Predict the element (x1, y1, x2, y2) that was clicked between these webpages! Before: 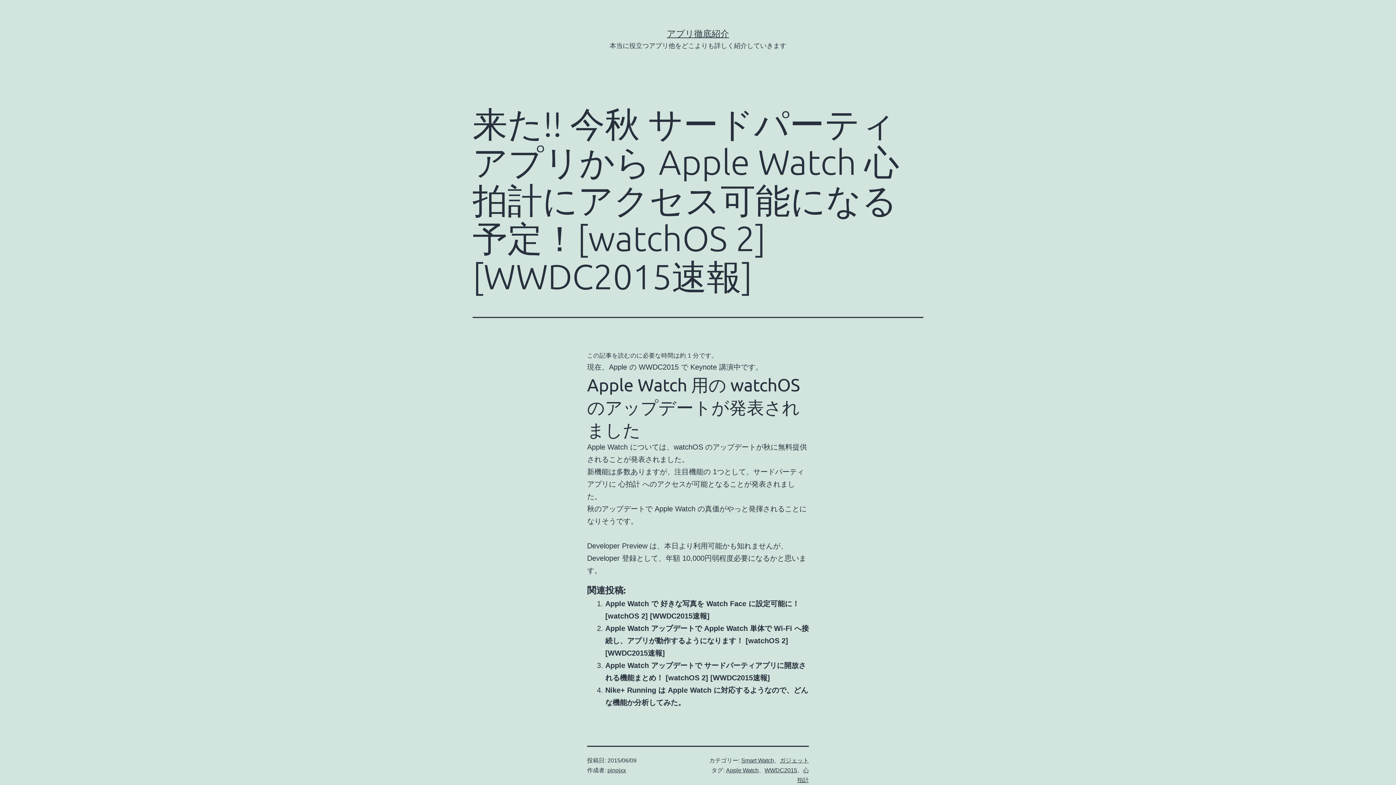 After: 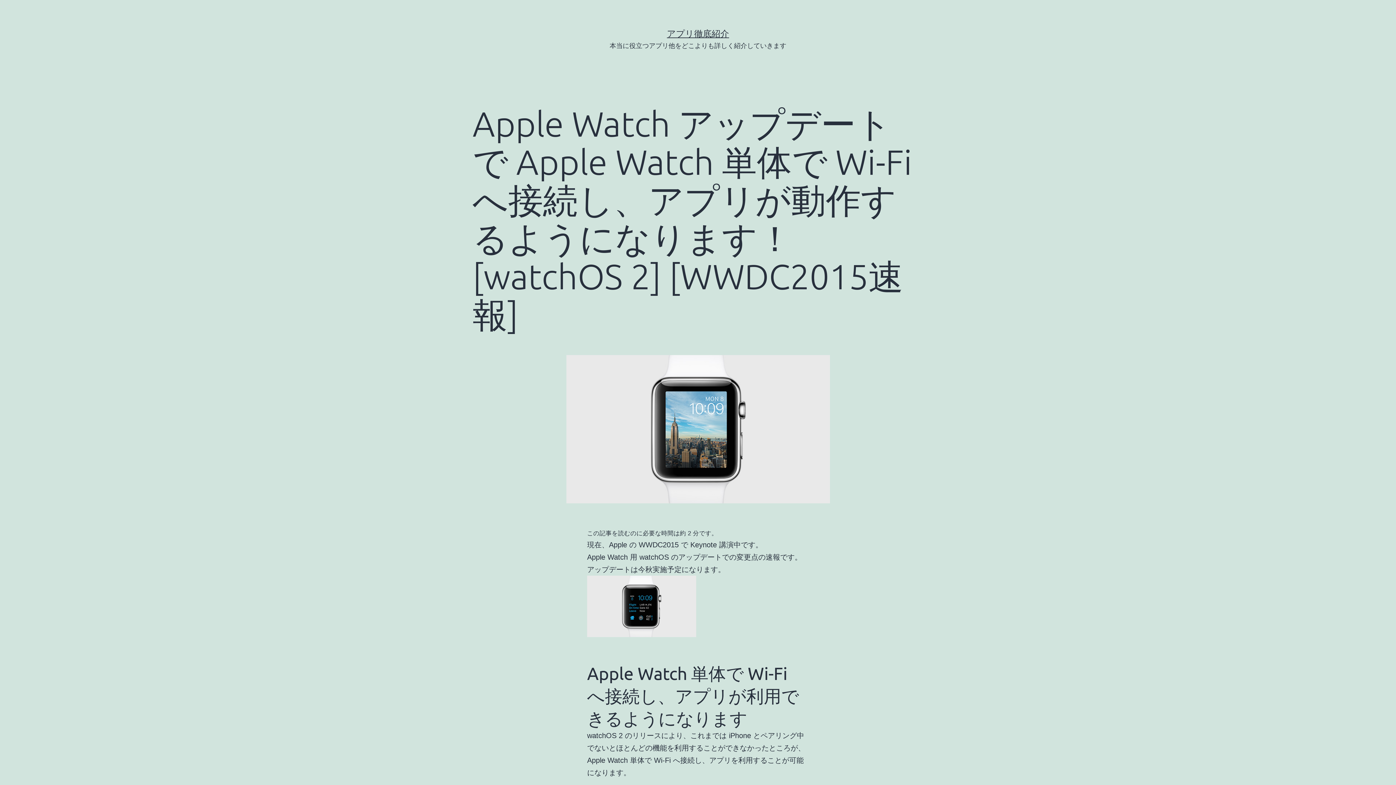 Action: label: Apple Watch アップデートで Apple Watch 単体で Wi-Fi へ接続し、アプリが動作するようになります！ [watchOS 2] [WWDC2015速報] bbox: (605, 624, 809, 657)